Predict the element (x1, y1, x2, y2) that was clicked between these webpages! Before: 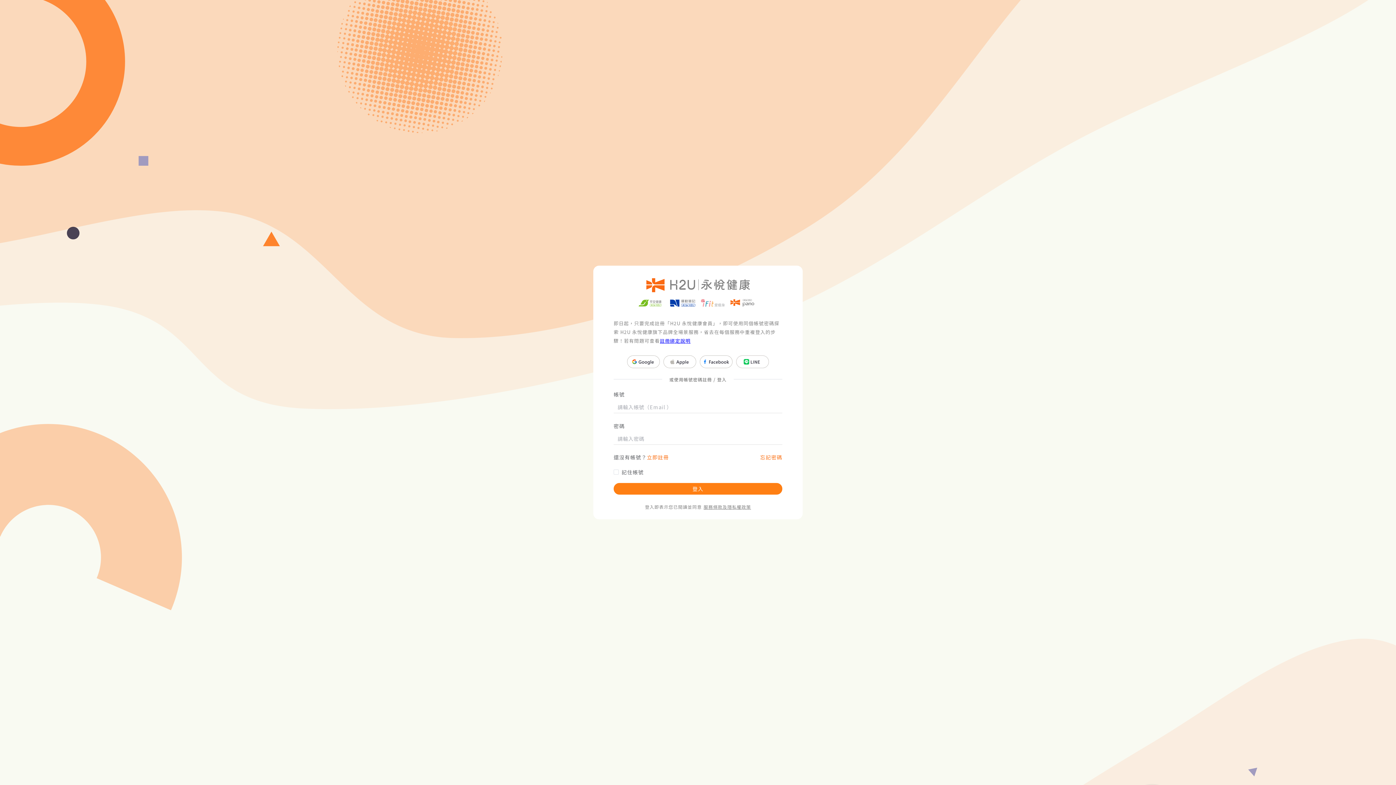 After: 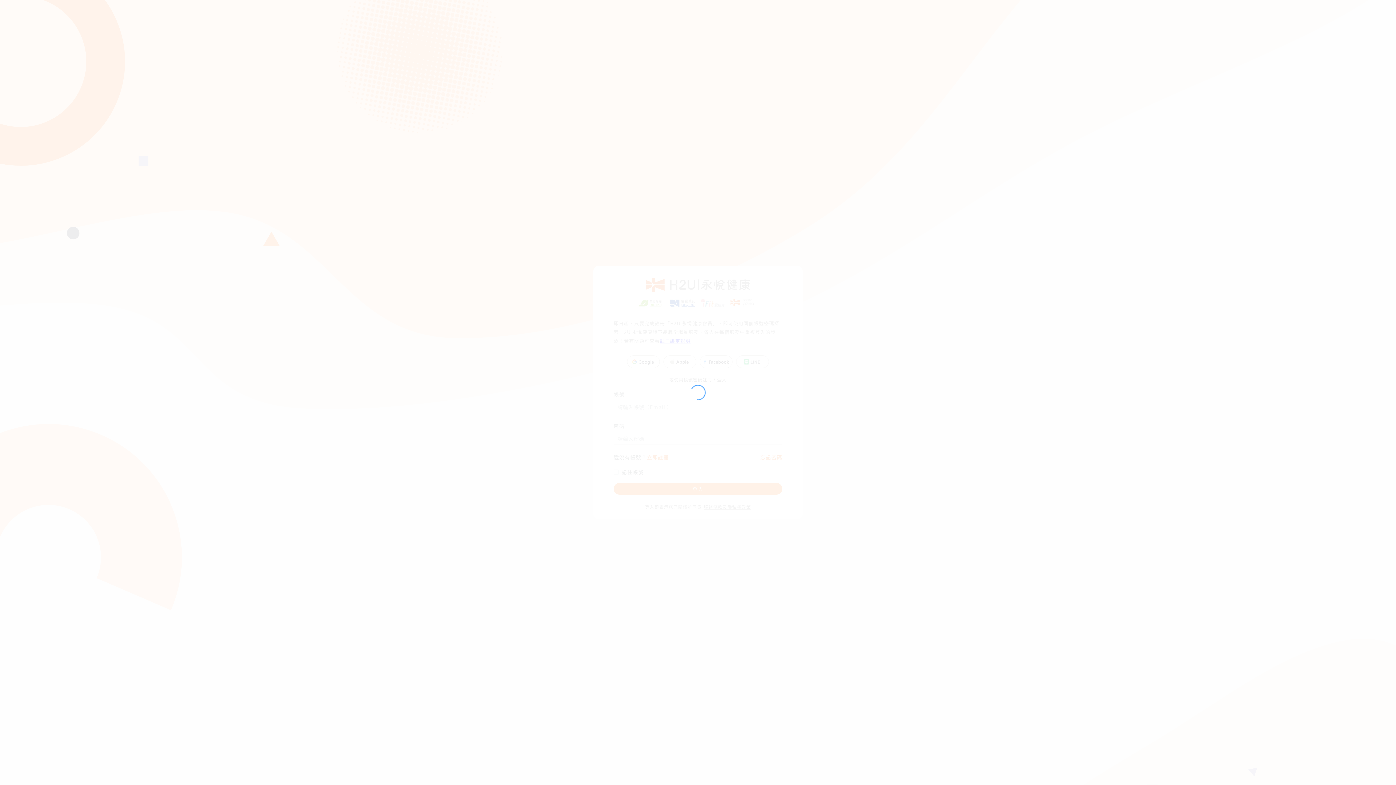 Action: bbox: (660, 355, 696, 368)